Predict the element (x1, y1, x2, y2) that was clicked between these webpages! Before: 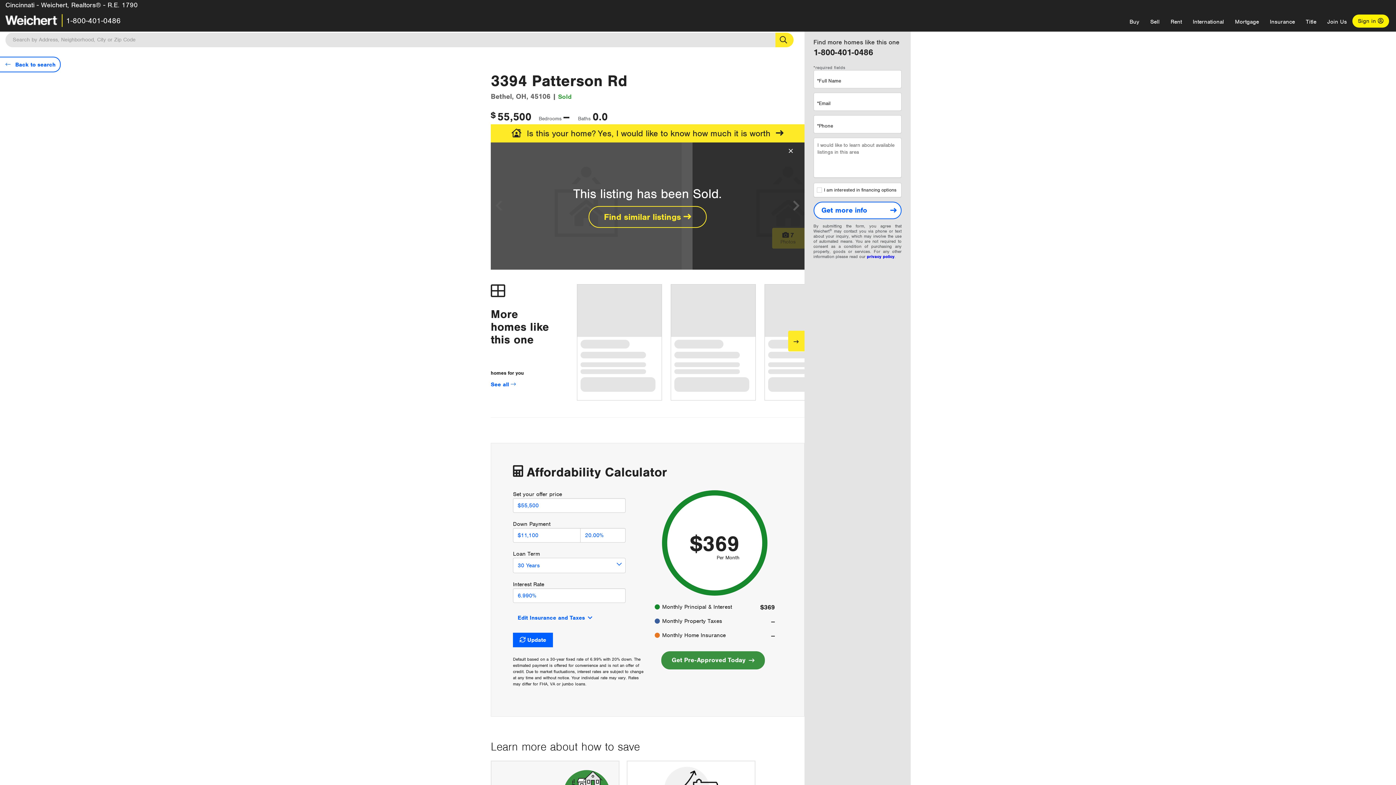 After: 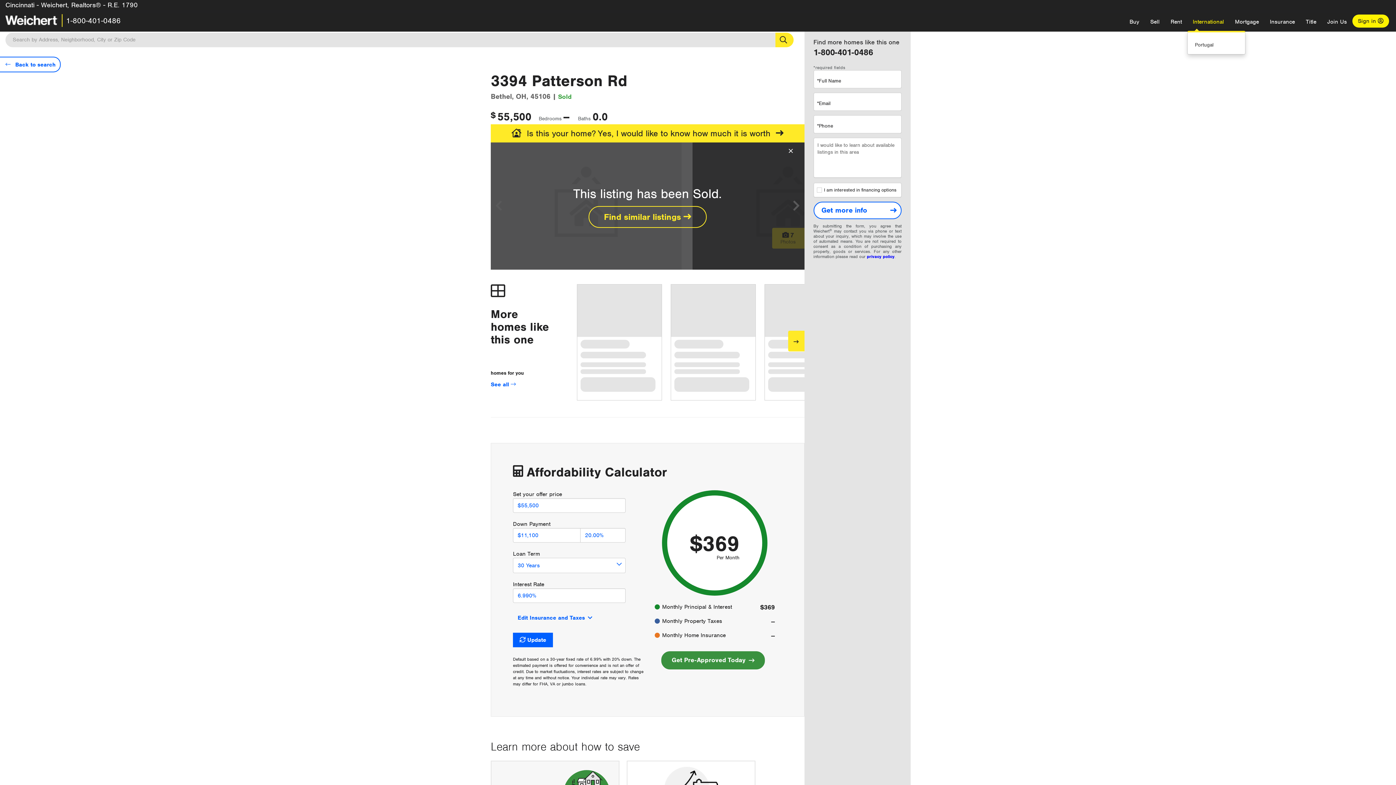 Action: bbox: (1187, 12, 1229, 30) label: International